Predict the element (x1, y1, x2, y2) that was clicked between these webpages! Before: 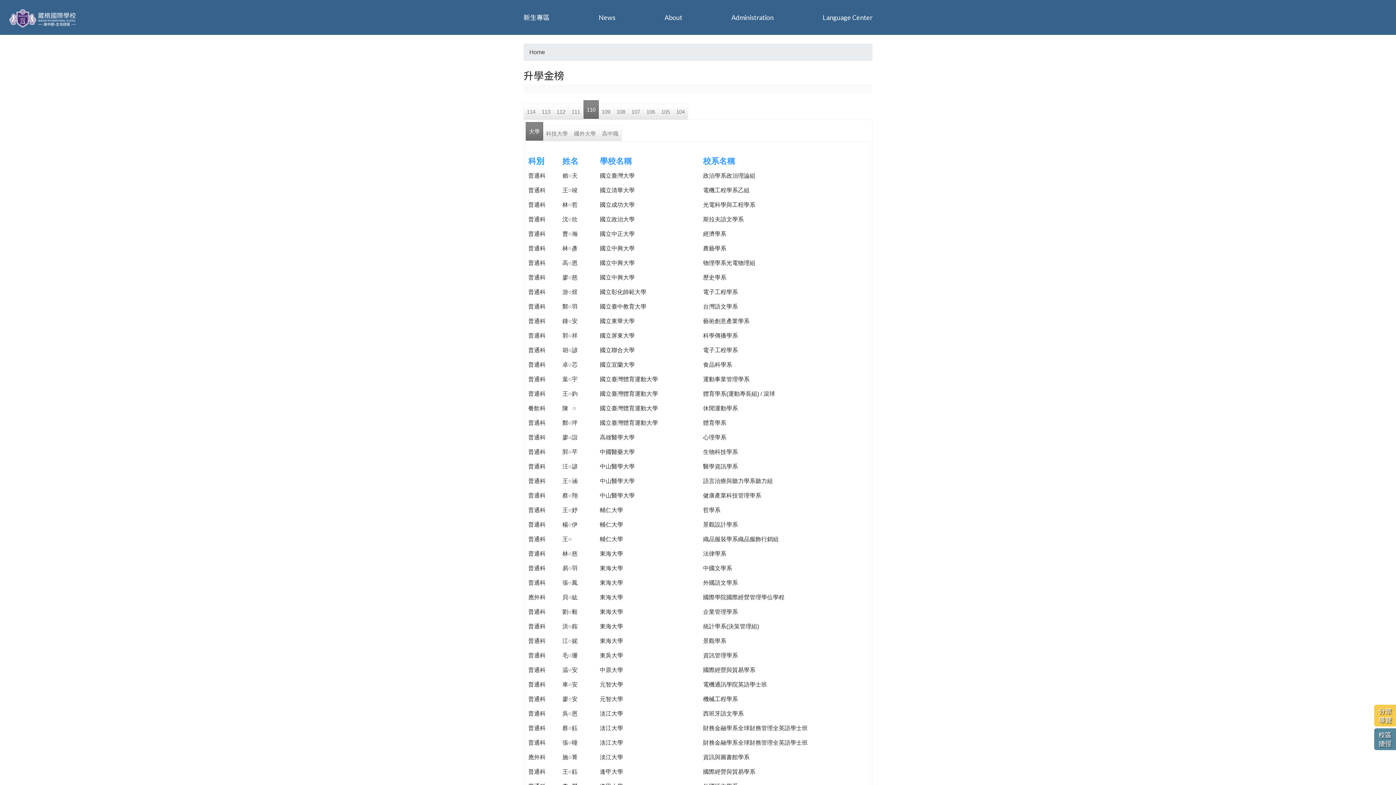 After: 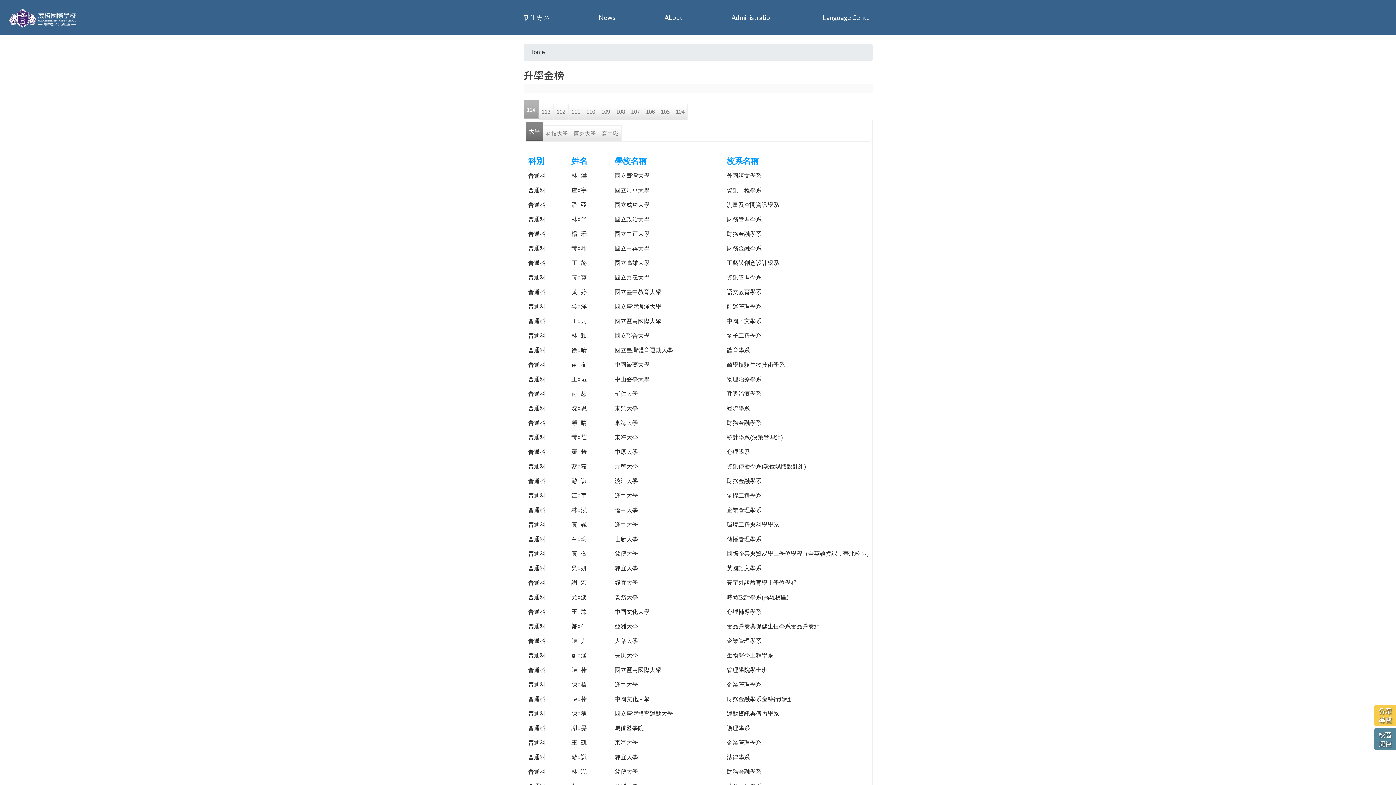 Action: bbox: (523, 103, 538, 119) label: 114